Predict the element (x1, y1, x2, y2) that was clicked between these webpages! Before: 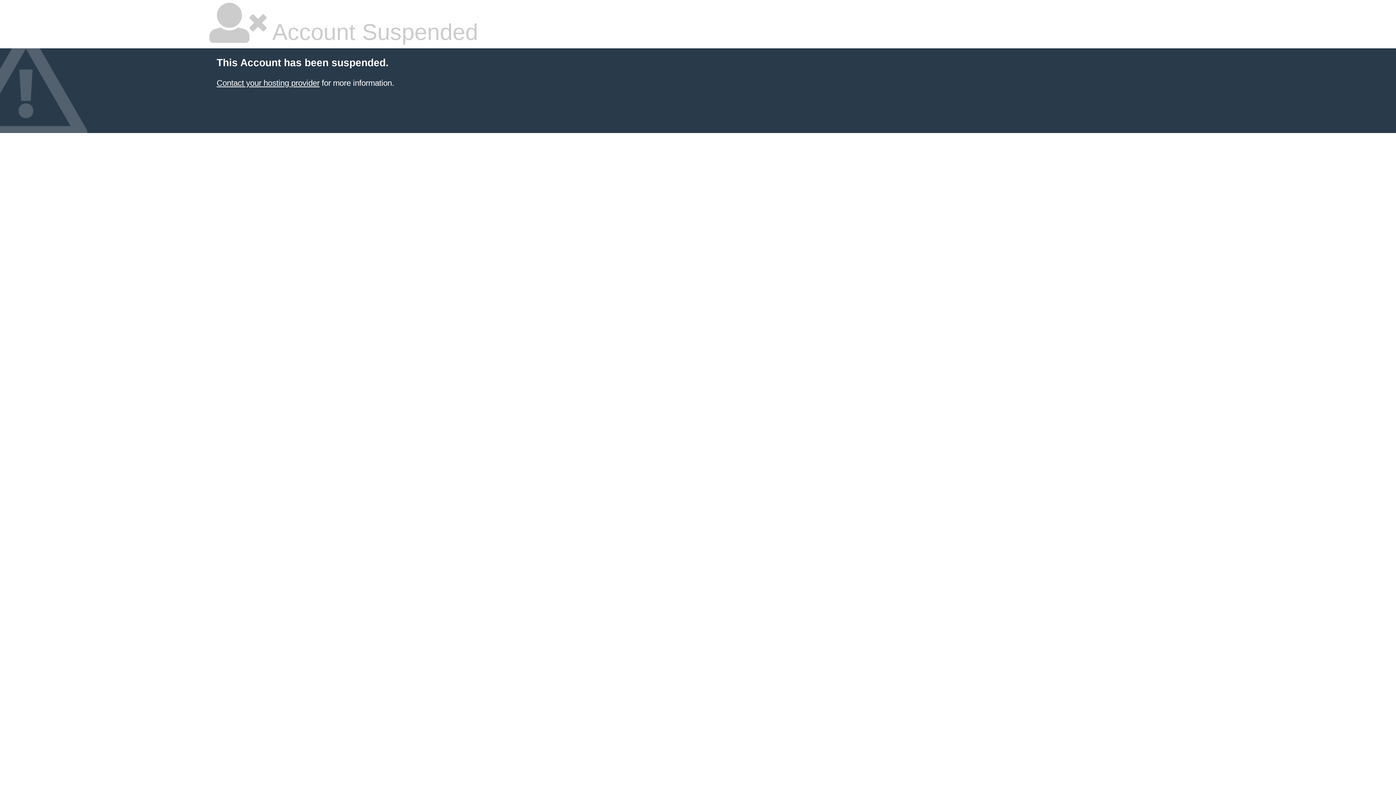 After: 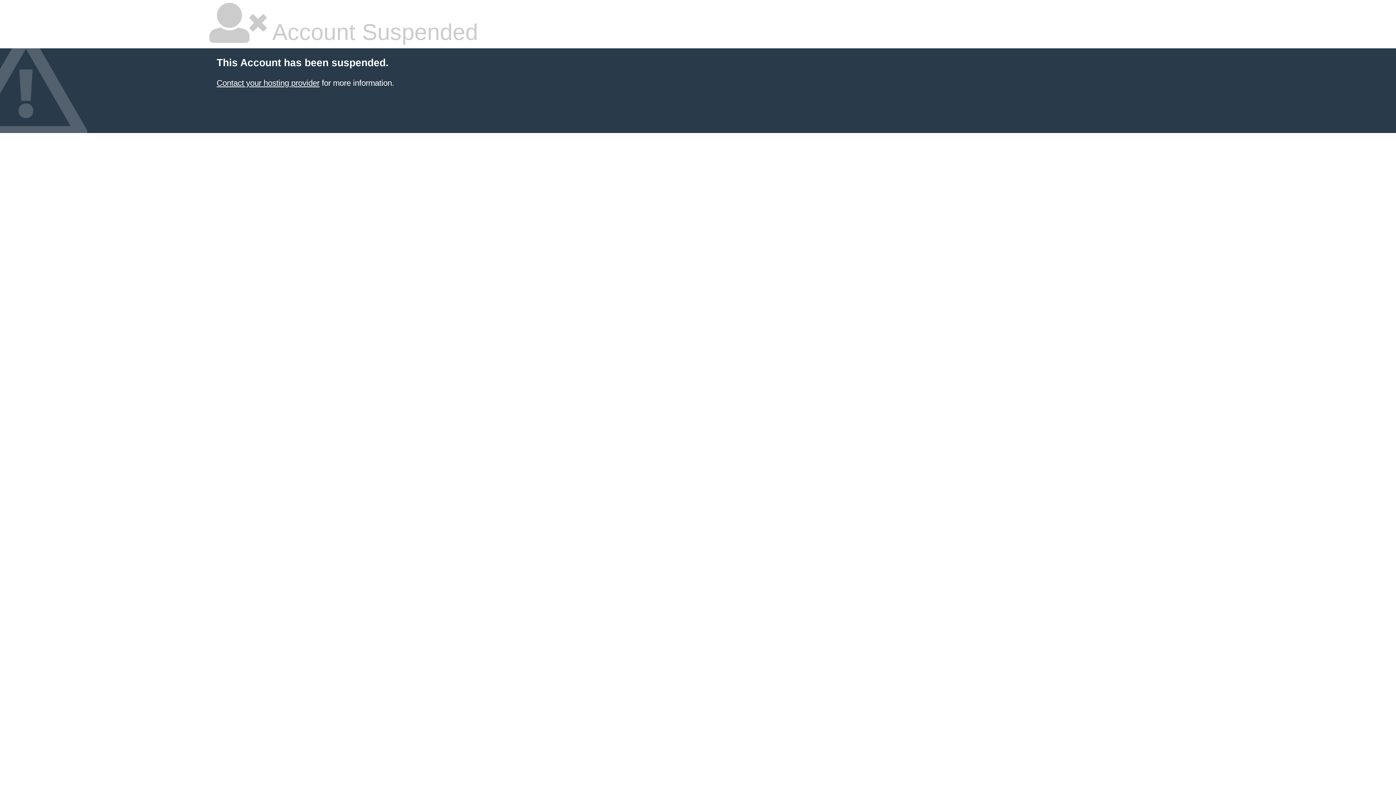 Action: label: Contact your hosting provider bbox: (216, 78, 319, 87)